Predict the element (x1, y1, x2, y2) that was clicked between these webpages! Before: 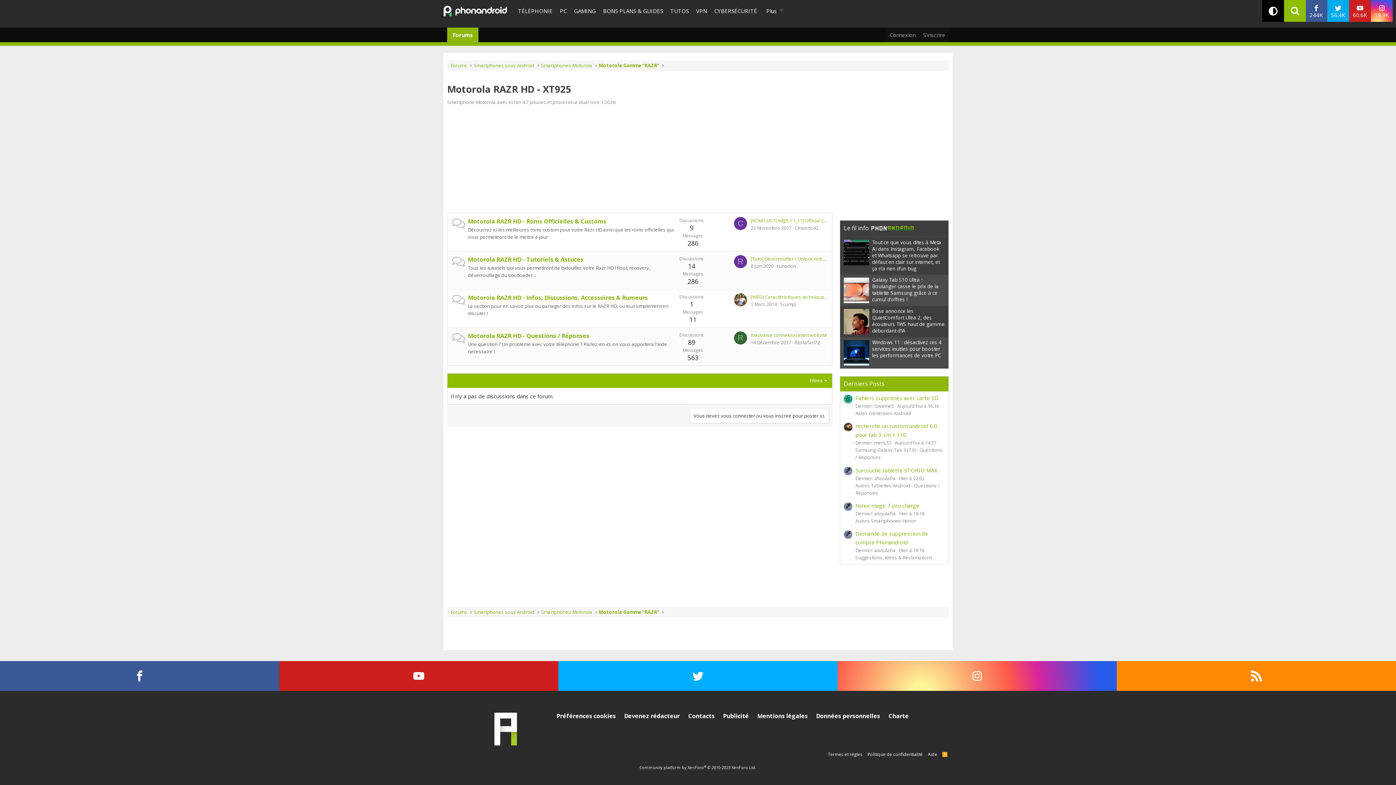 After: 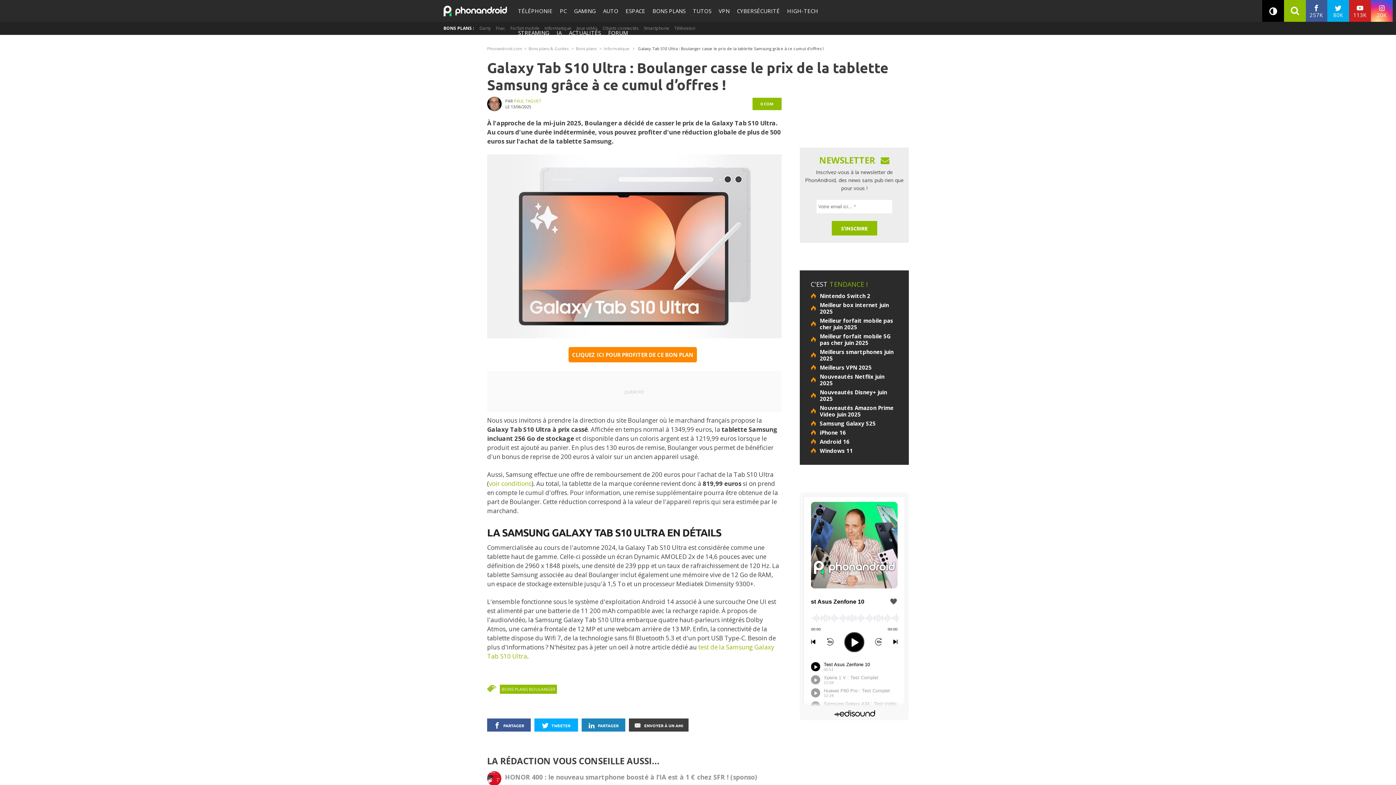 Action: label: Galaxy Tab S10 Ultra : Boulanger casse le prix de la tablette Samsung grâce à ce cumul d’offres ! bbox: (872, 276, 938, 302)